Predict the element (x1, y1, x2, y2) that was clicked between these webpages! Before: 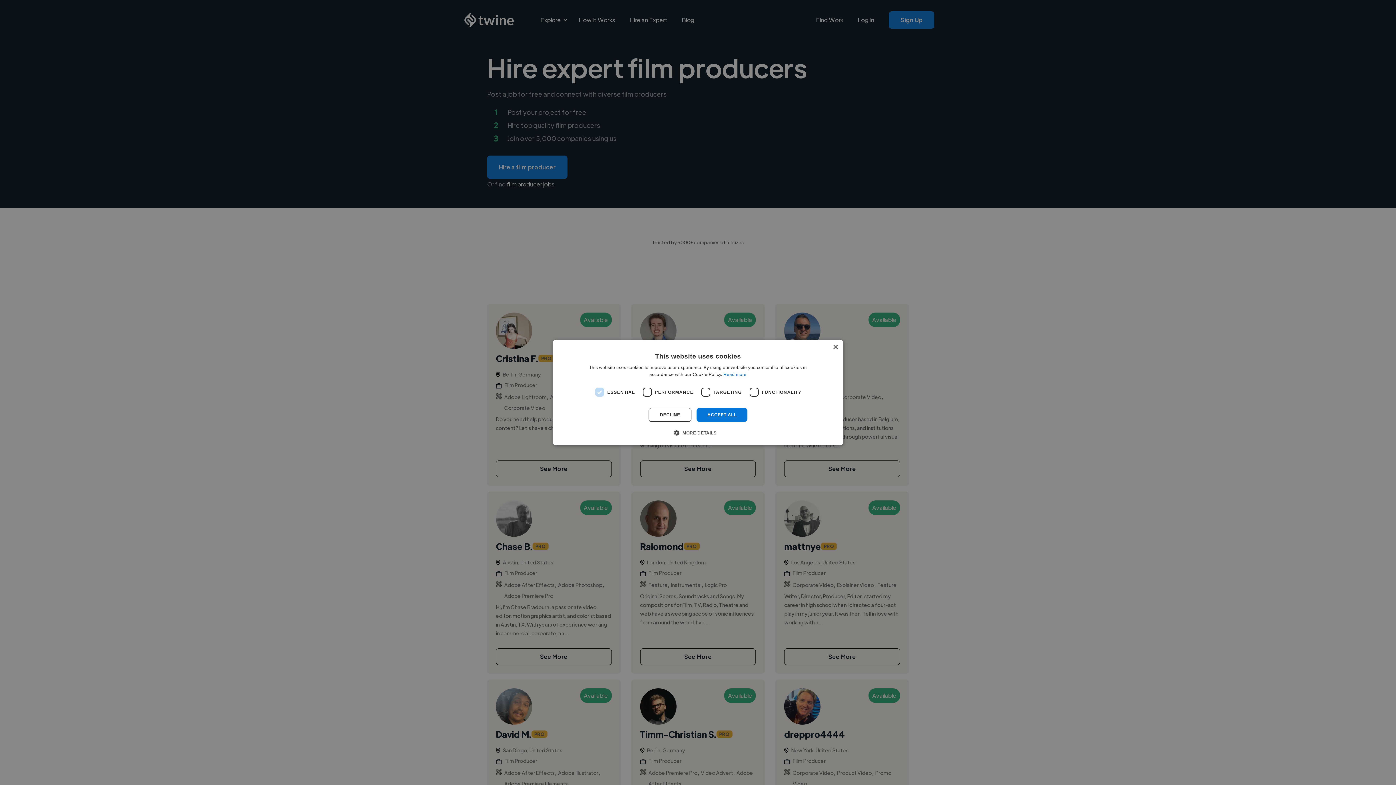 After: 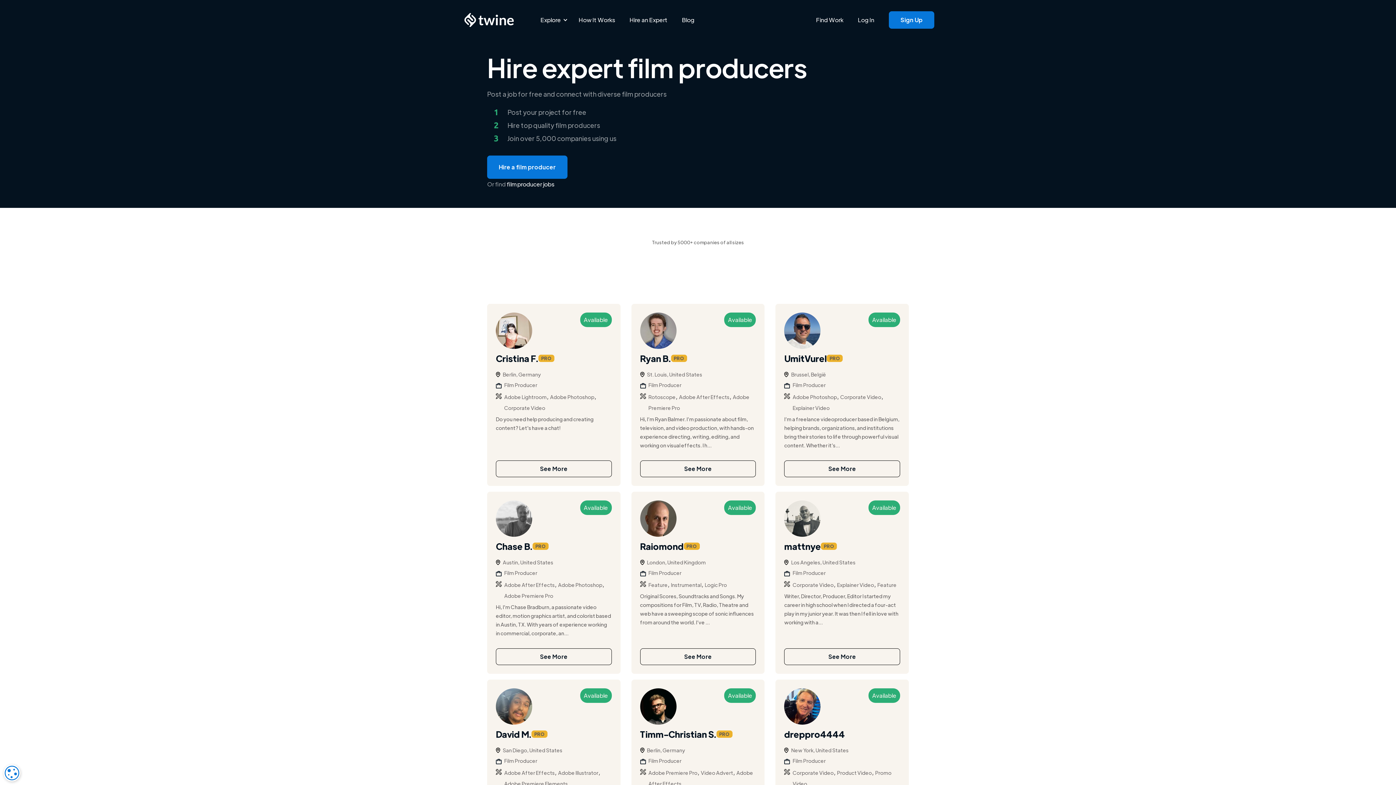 Action: label: DECLINE bbox: (648, 408, 691, 422)